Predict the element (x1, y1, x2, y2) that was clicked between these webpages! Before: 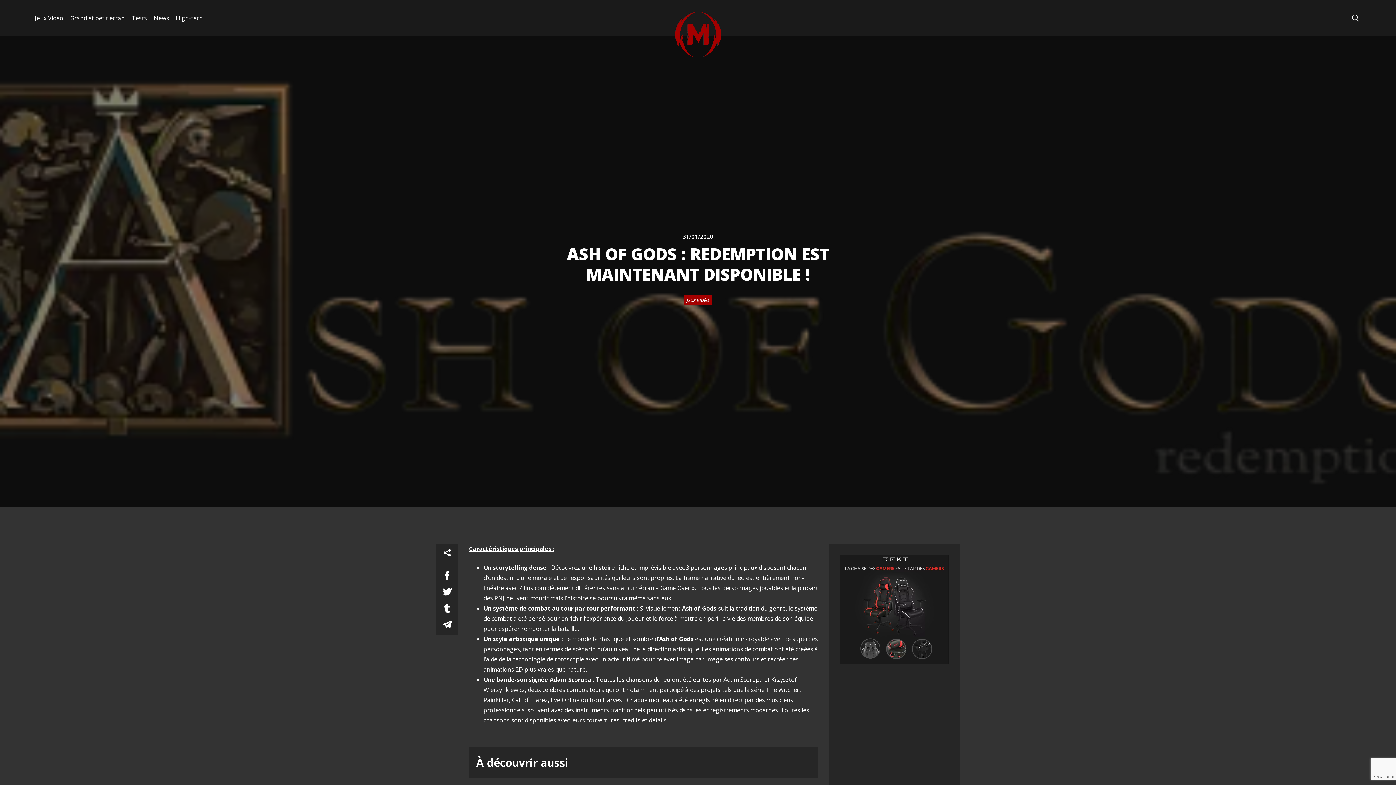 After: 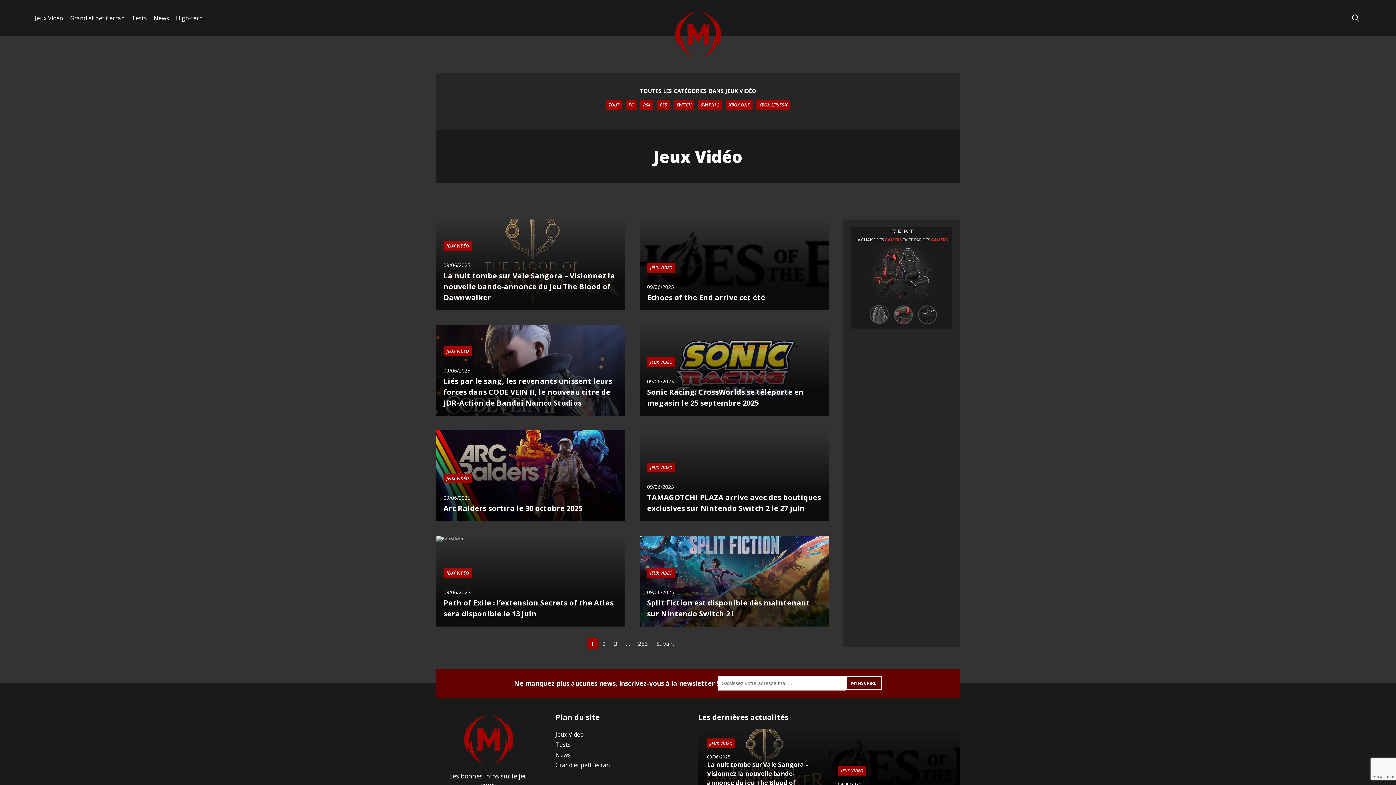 Action: label: Jeux Vidéo bbox: (34, 0, 63, 36)